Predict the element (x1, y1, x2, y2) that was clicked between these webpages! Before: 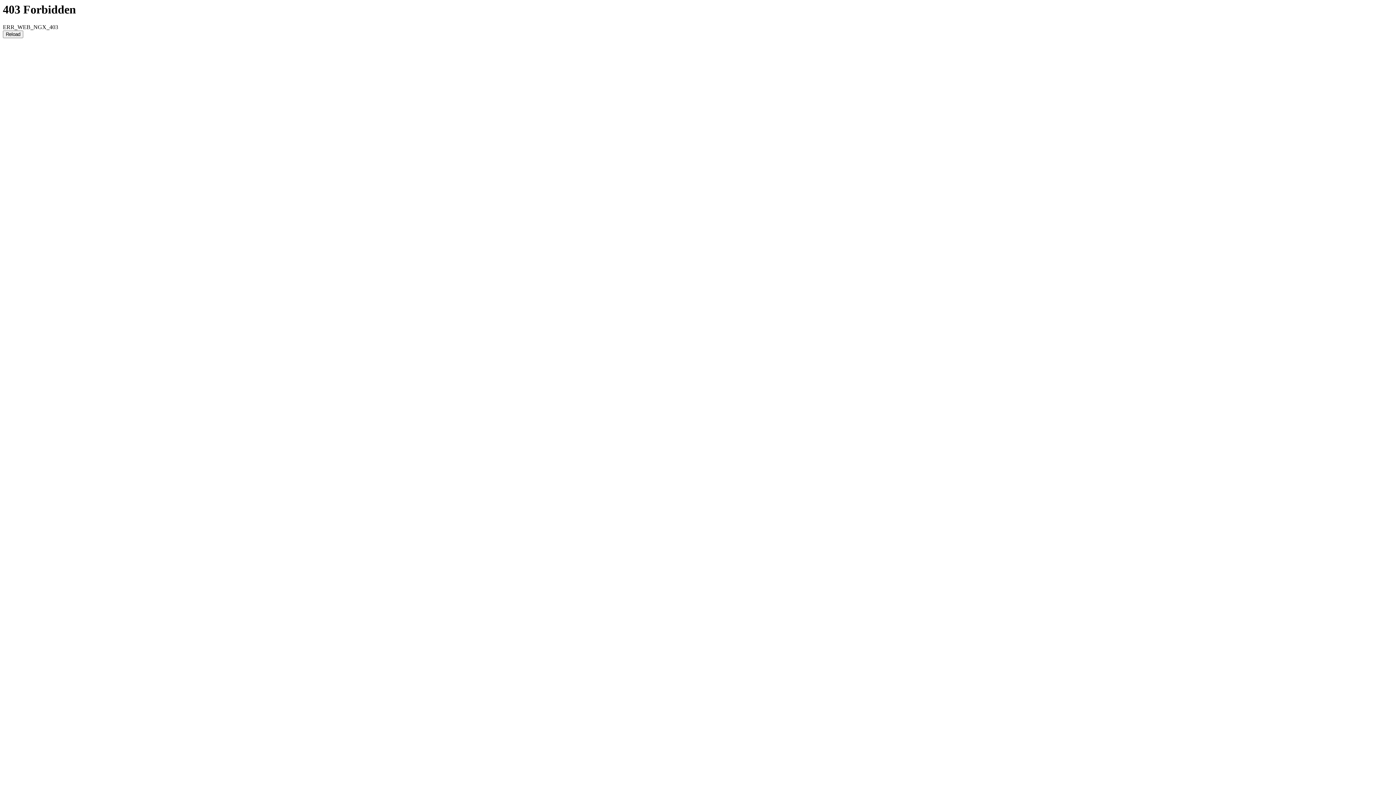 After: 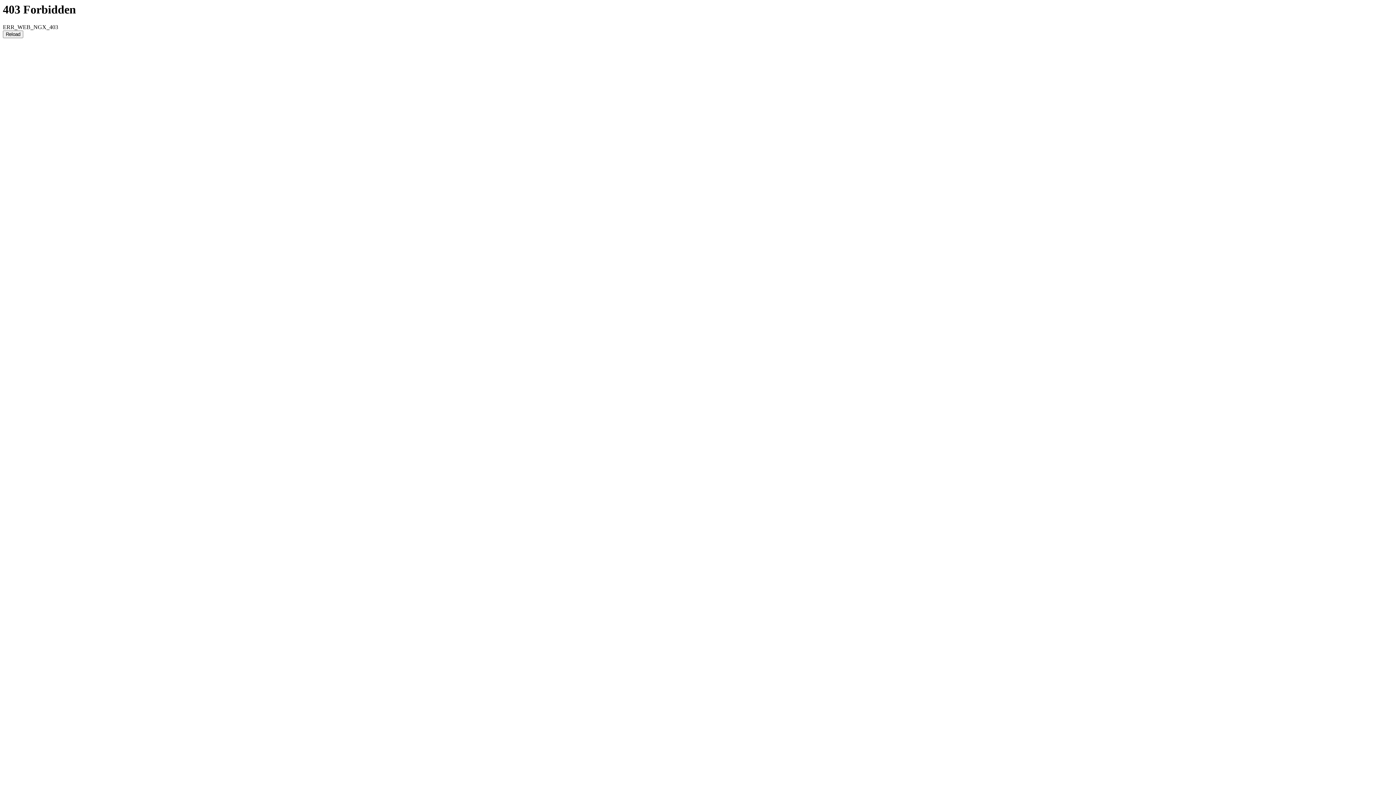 Action: label: Reload bbox: (2, 30, 23, 38)